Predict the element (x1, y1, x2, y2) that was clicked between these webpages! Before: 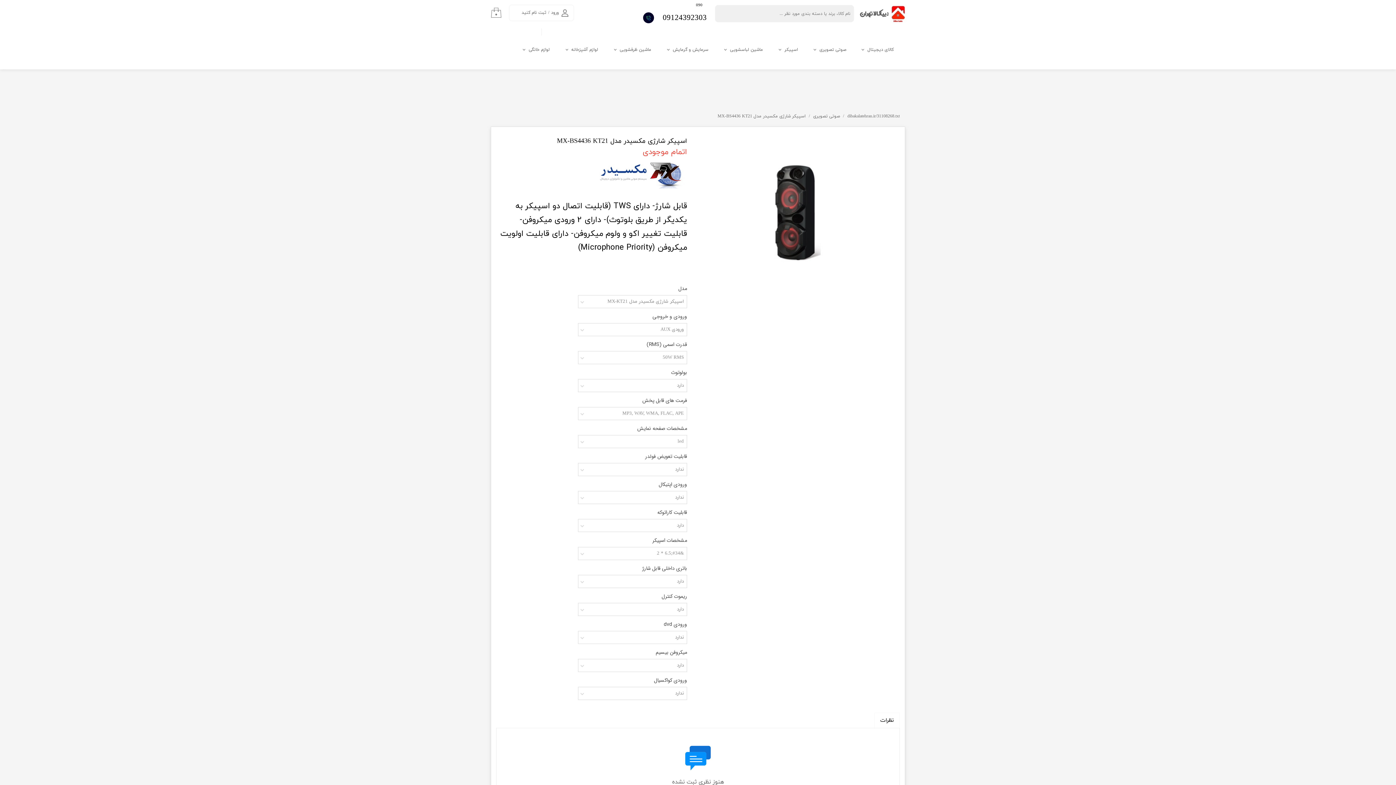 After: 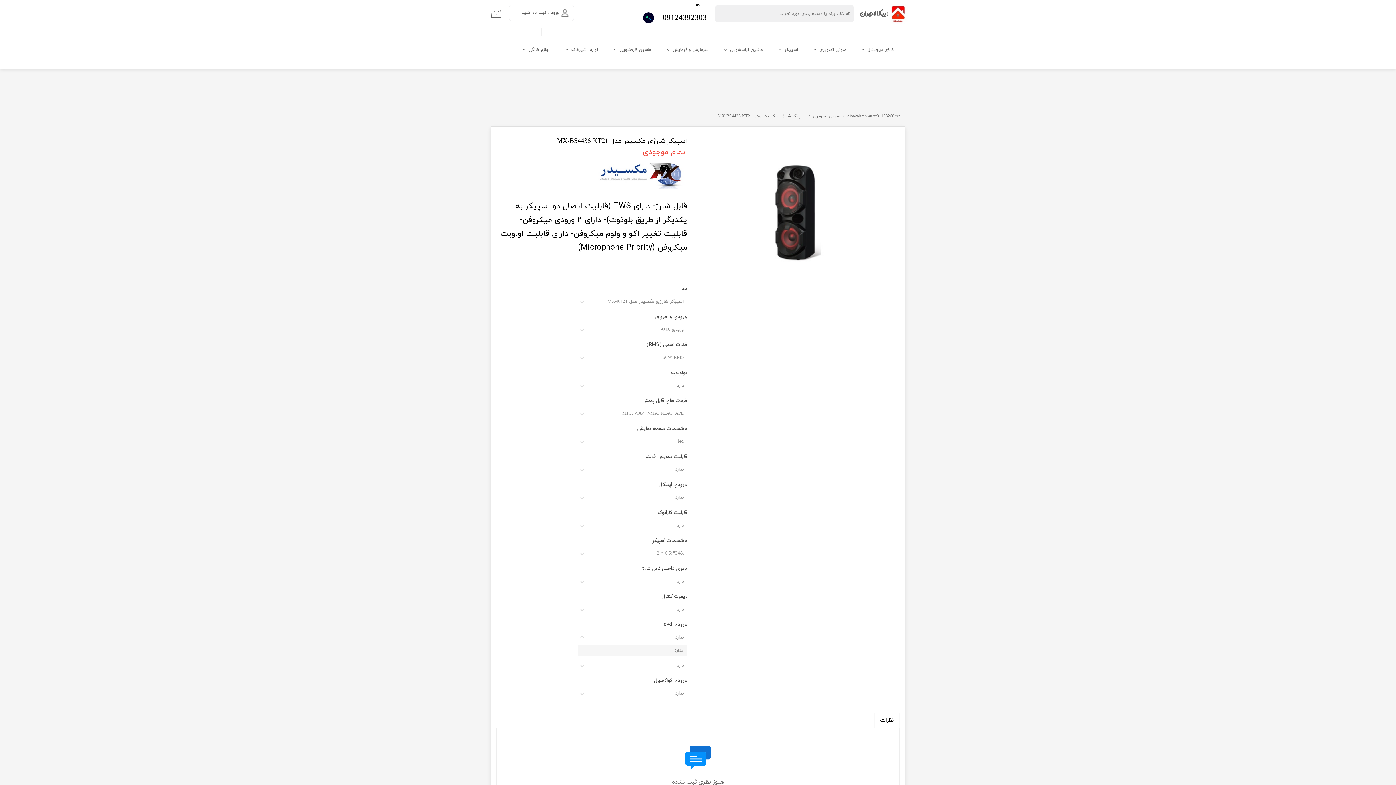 Action: bbox: (578, 631, 687, 644) label: ندارد